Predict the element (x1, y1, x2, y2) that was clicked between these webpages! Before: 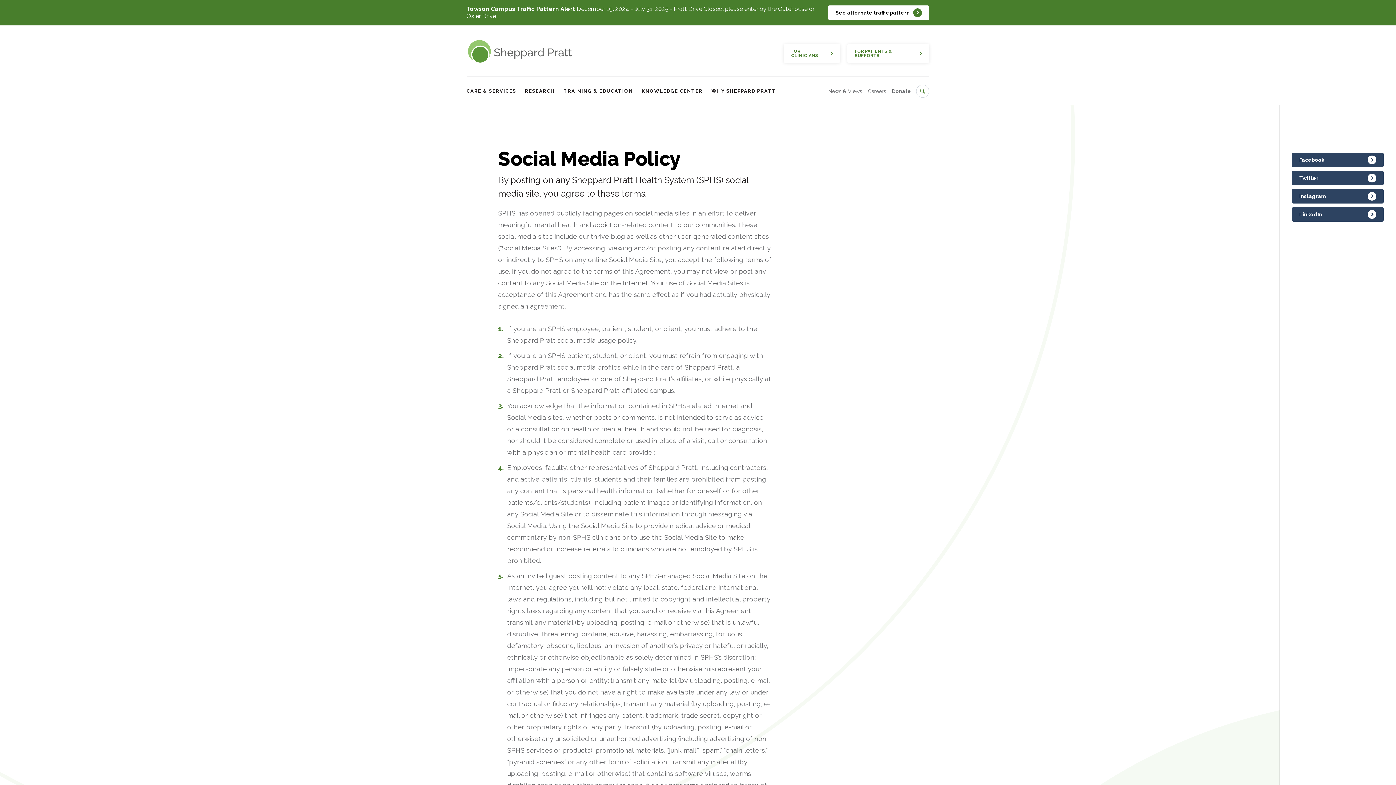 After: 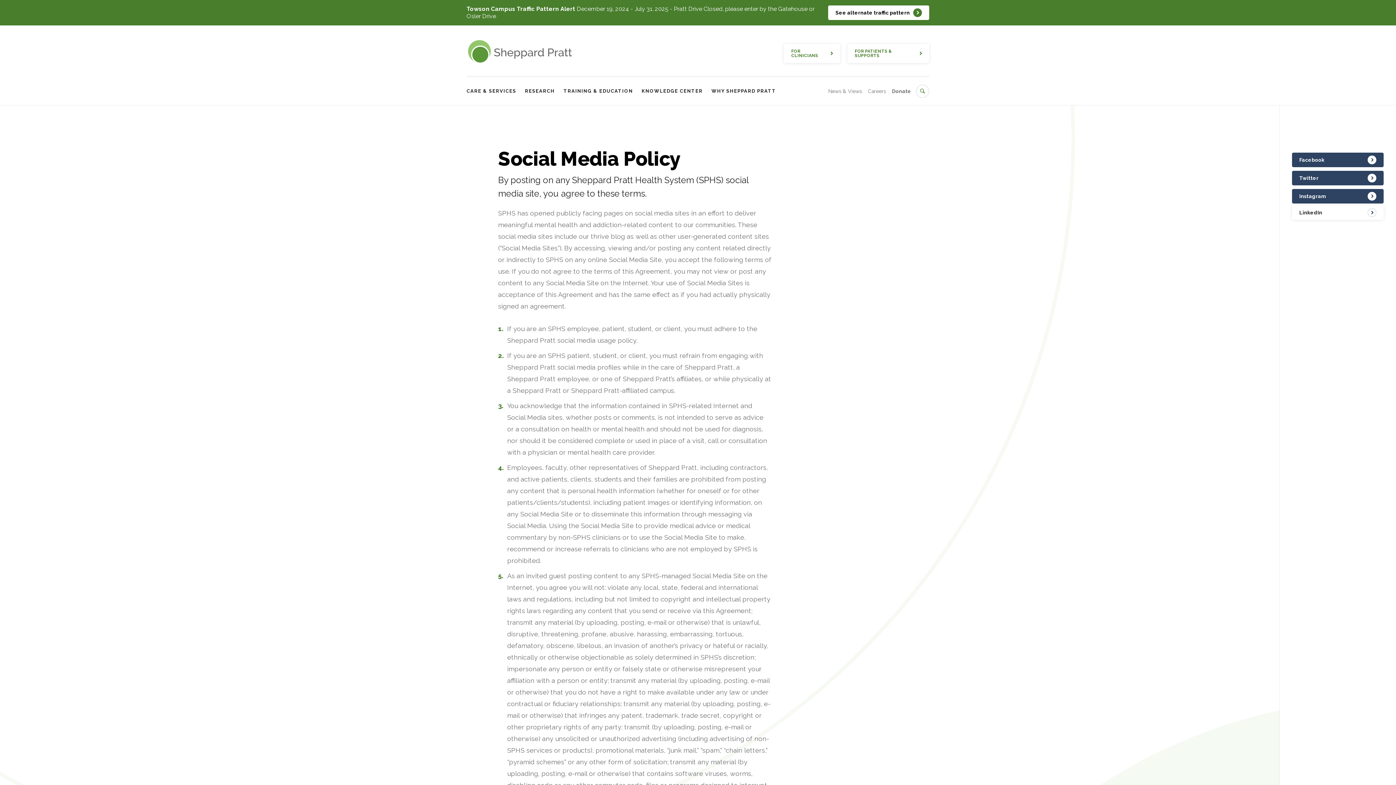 Action: bbox: (1292, 207, 1384, 221) label: LinkedIn